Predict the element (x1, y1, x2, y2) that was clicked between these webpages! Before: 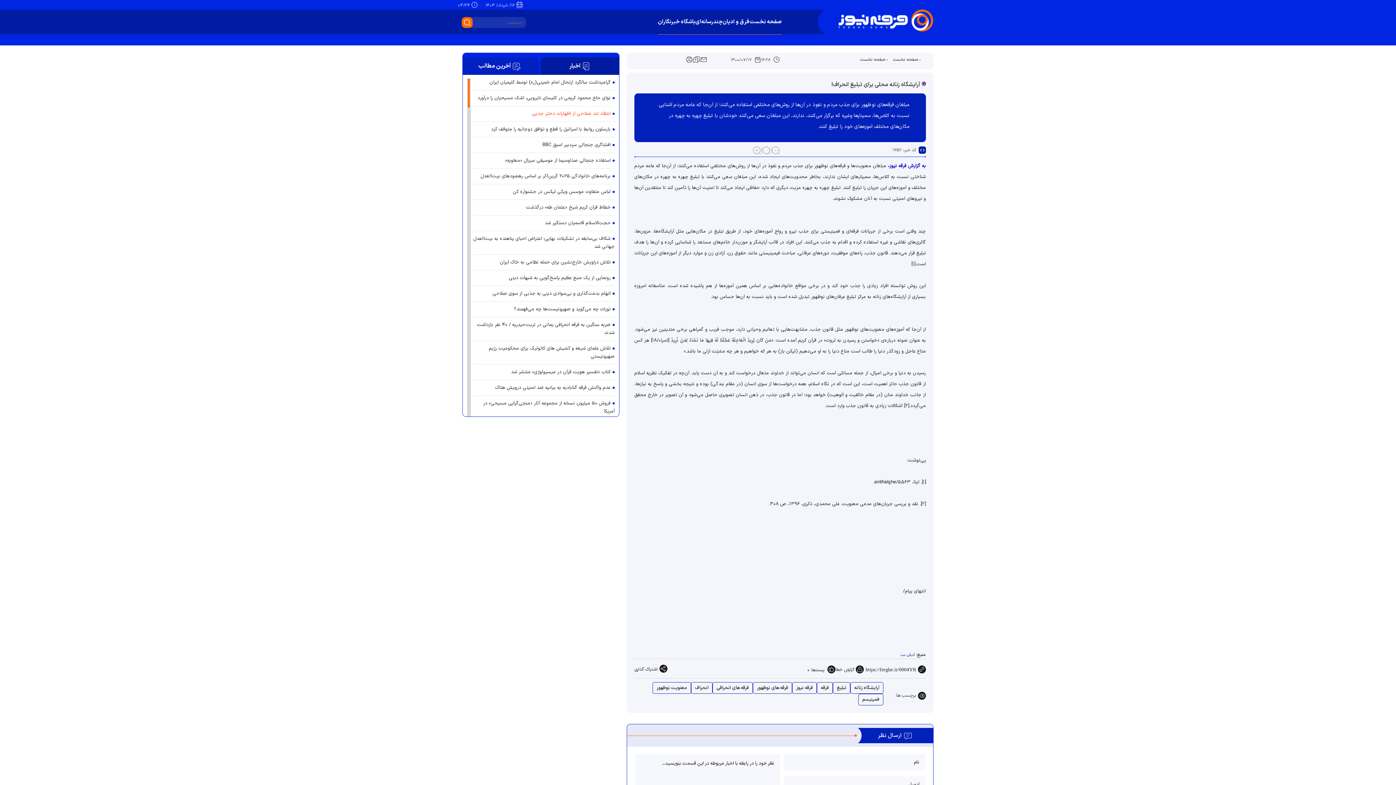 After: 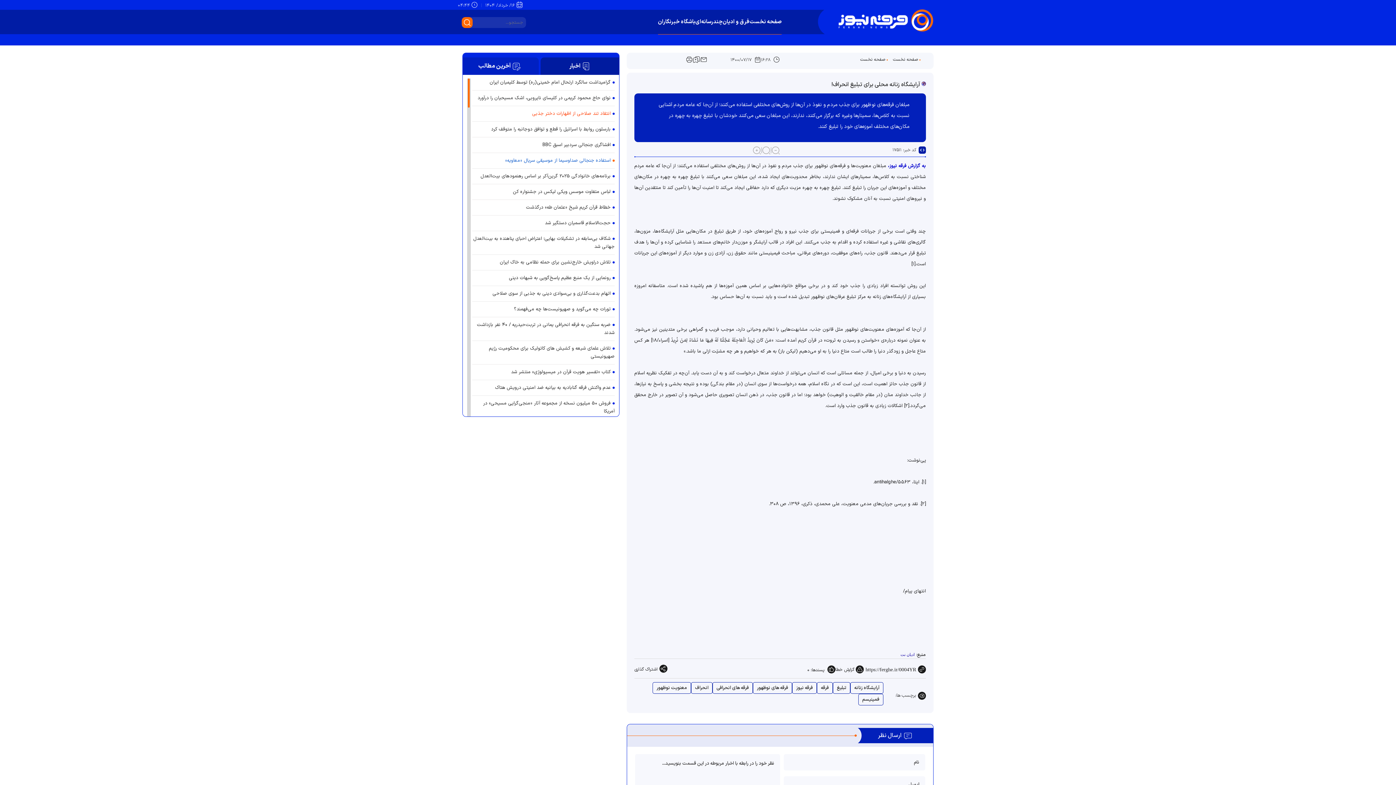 Action: bbox: (505, 157, 614, 164) label: استفاده جنجالی صداوسیما از موسیقی سریال «معاویه»